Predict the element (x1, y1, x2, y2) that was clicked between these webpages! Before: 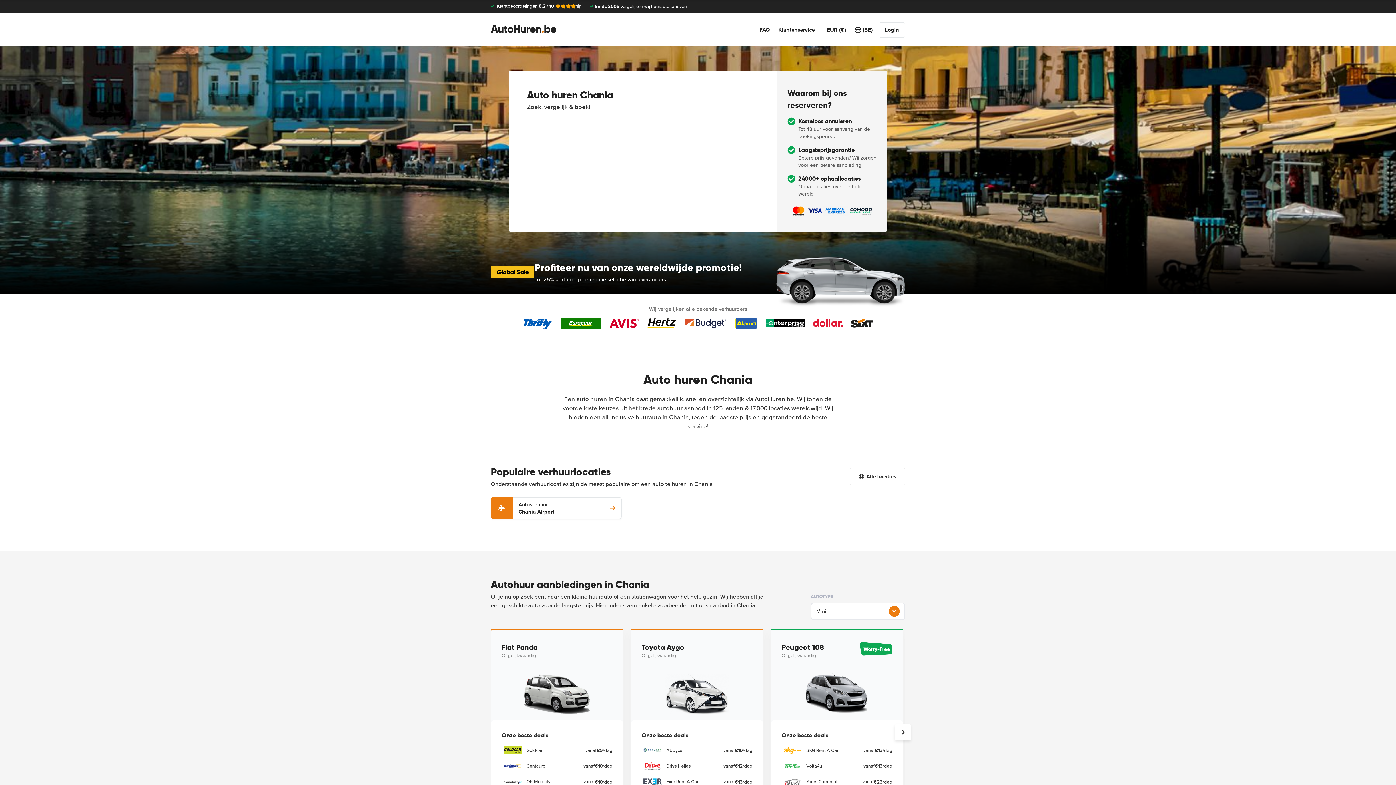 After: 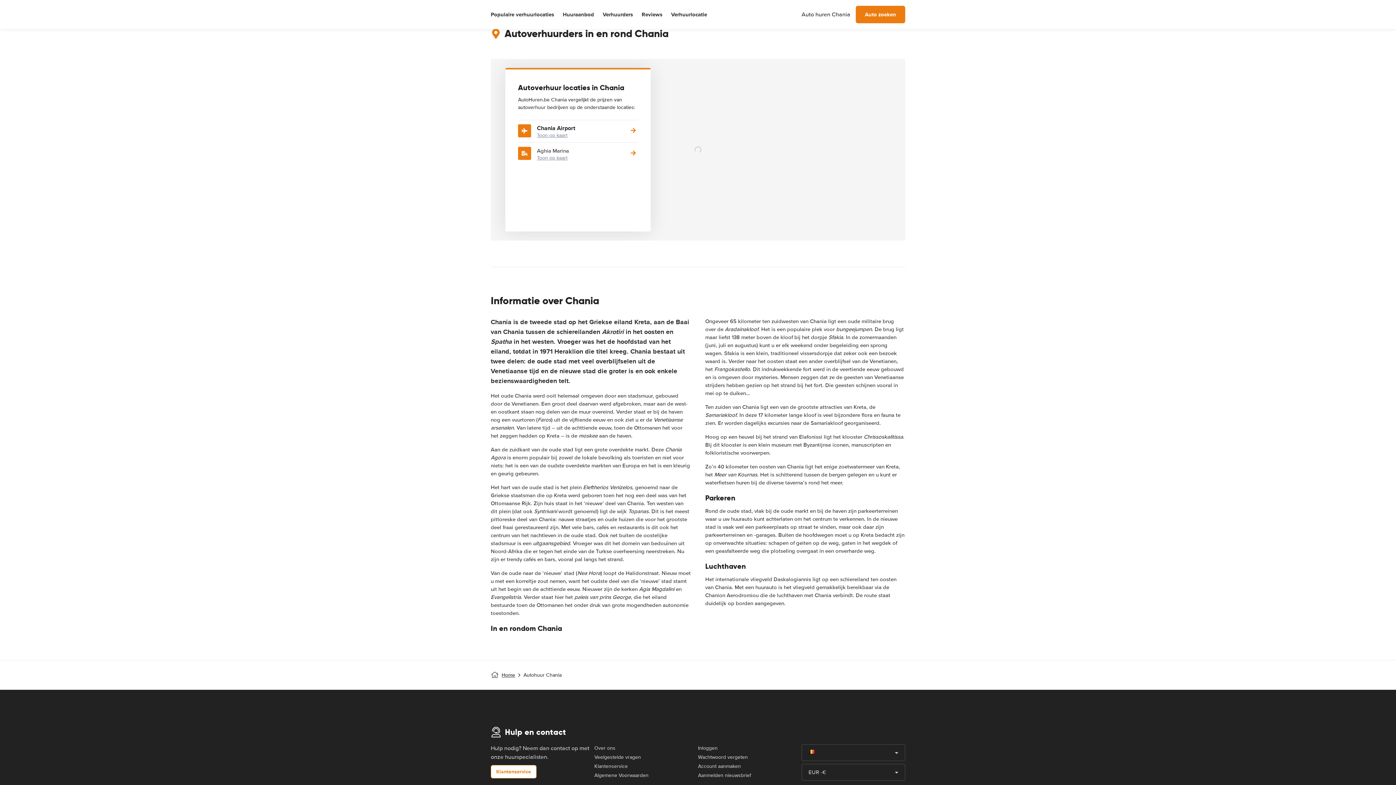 Action: bbox: (849, 468, 905, 485) label: Alle locaties